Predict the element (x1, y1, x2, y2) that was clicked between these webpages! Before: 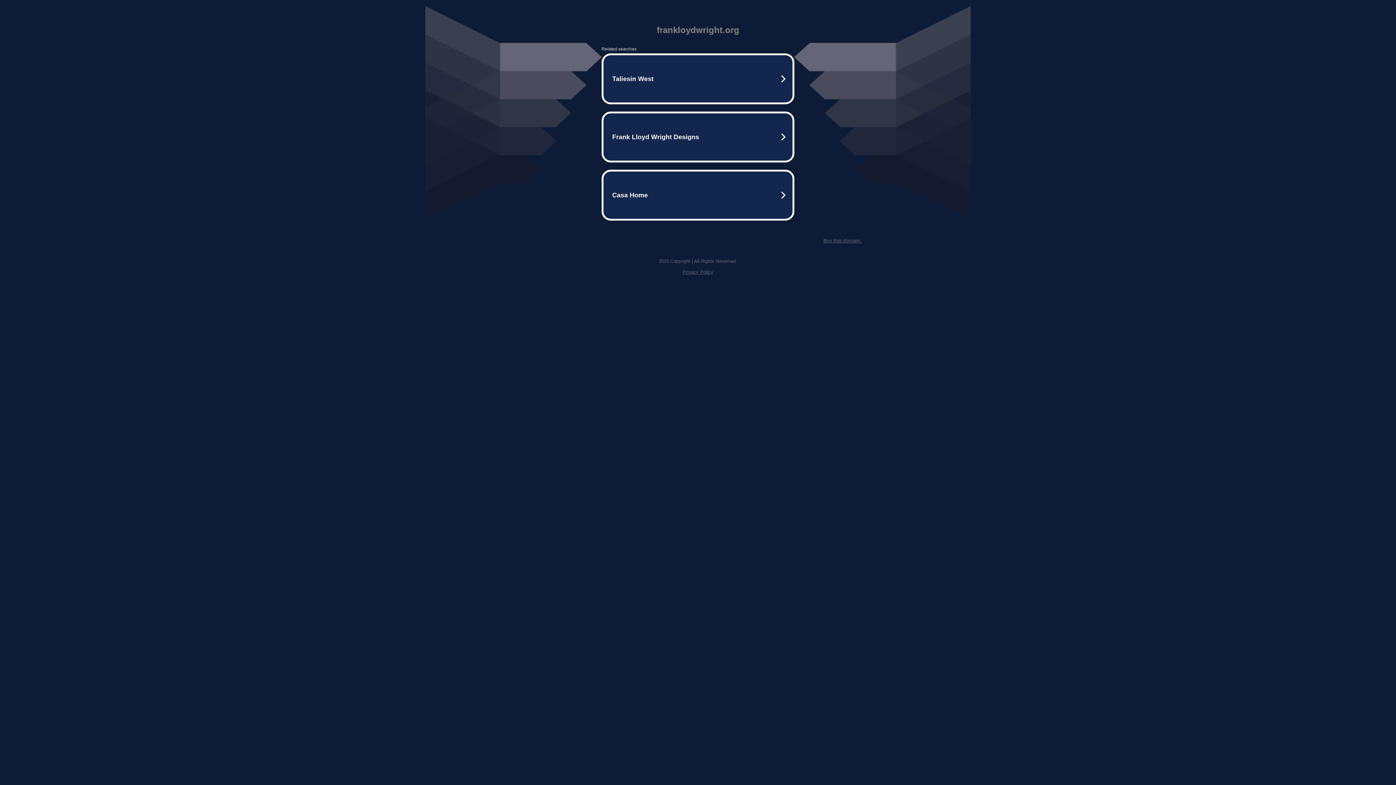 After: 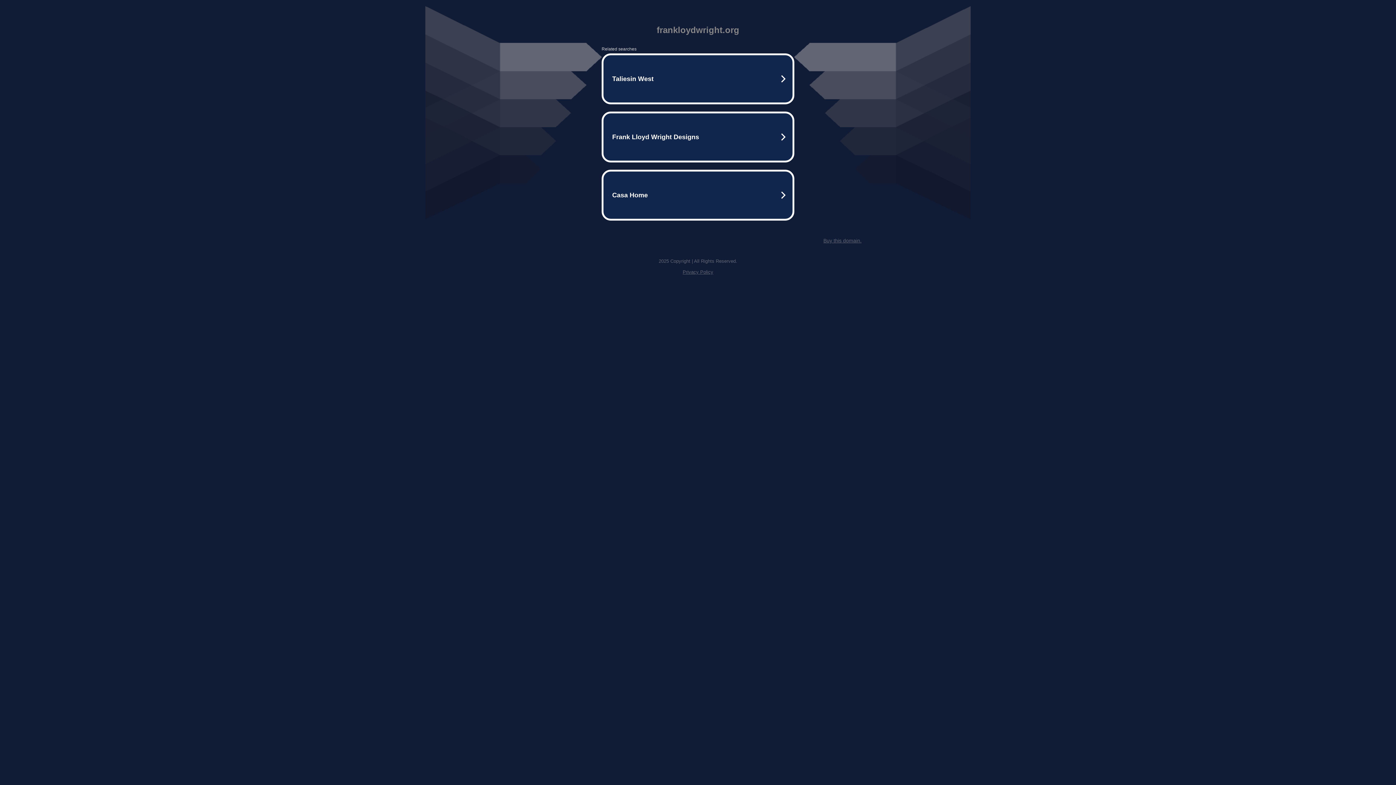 Action: label: Privacy Policy bbox: (682, 269, 713, 274)